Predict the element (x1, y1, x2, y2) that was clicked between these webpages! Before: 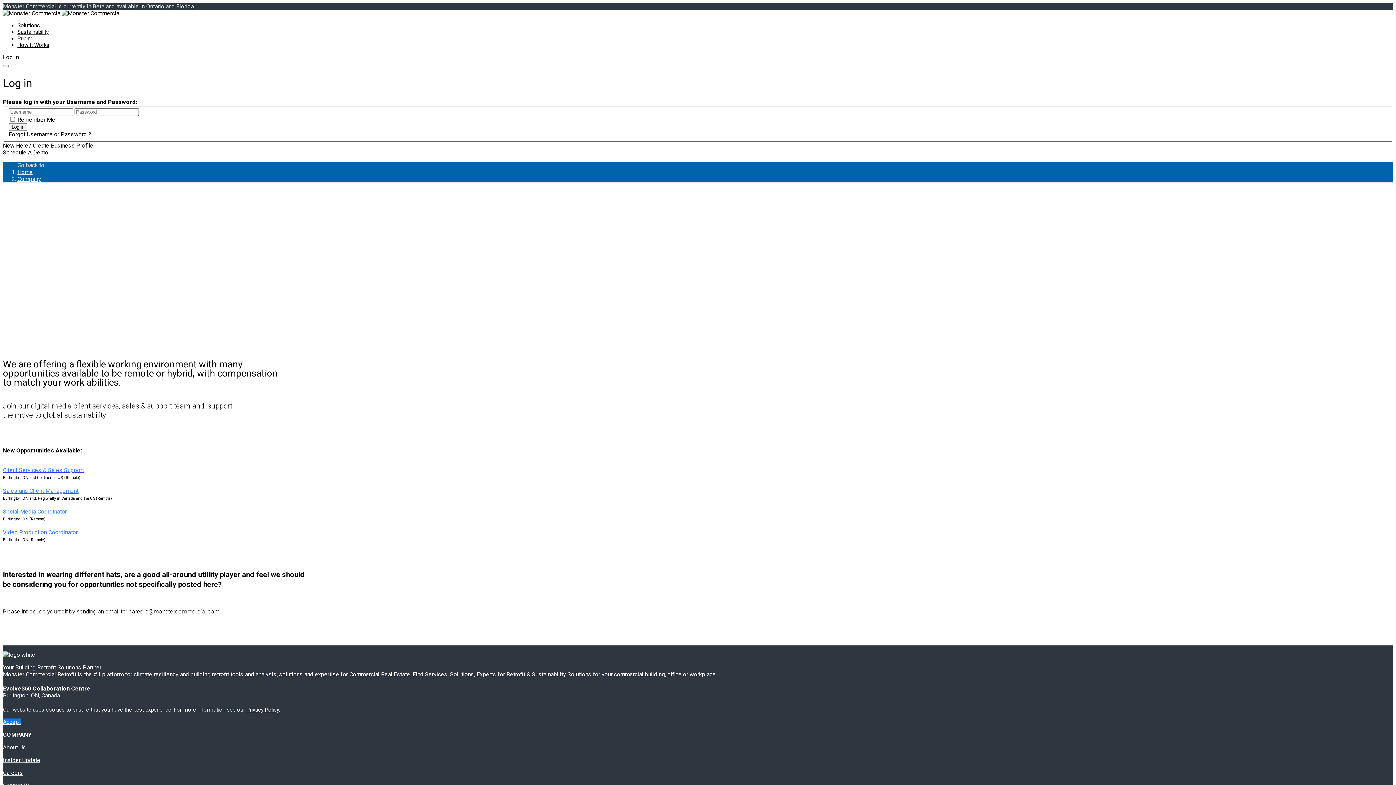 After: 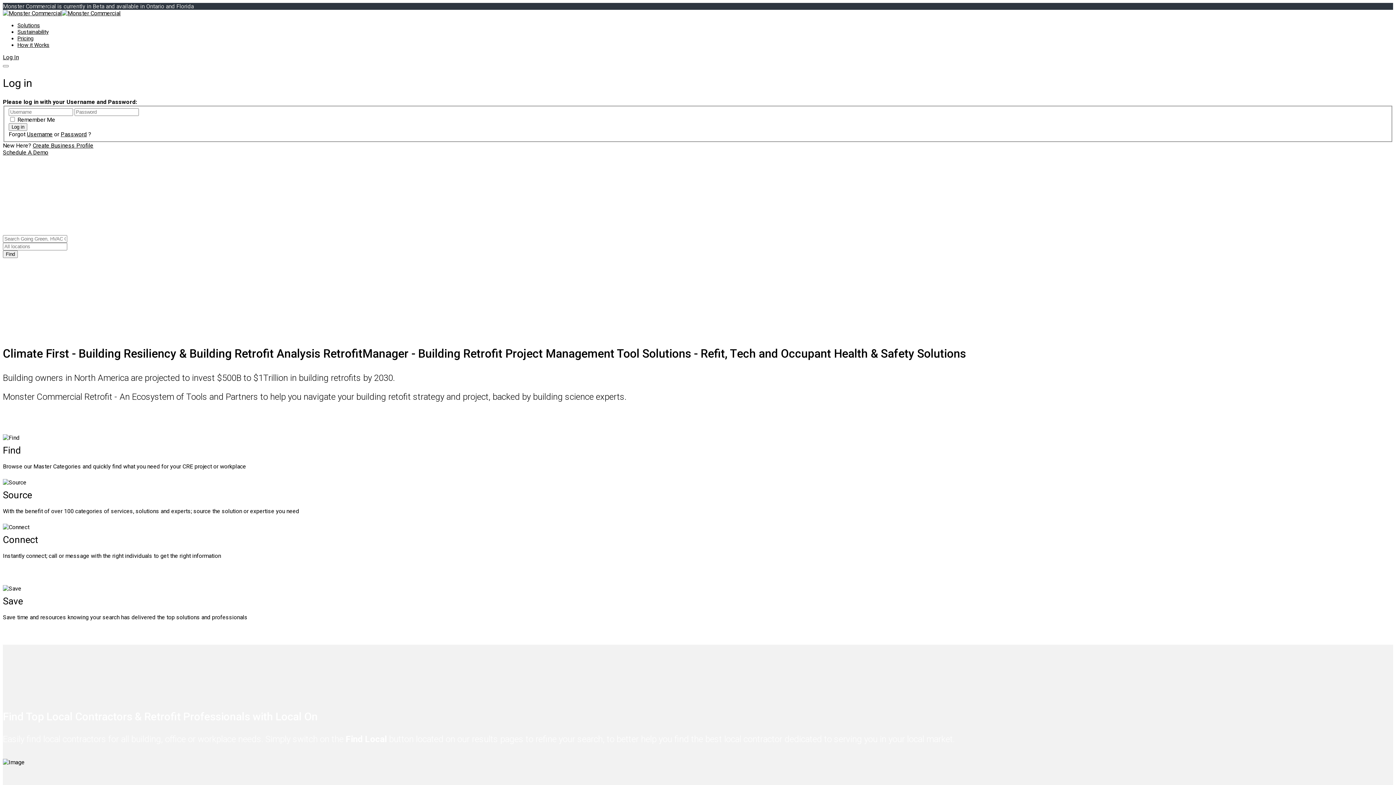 Action: bbox: (2, 9, 120, 16)